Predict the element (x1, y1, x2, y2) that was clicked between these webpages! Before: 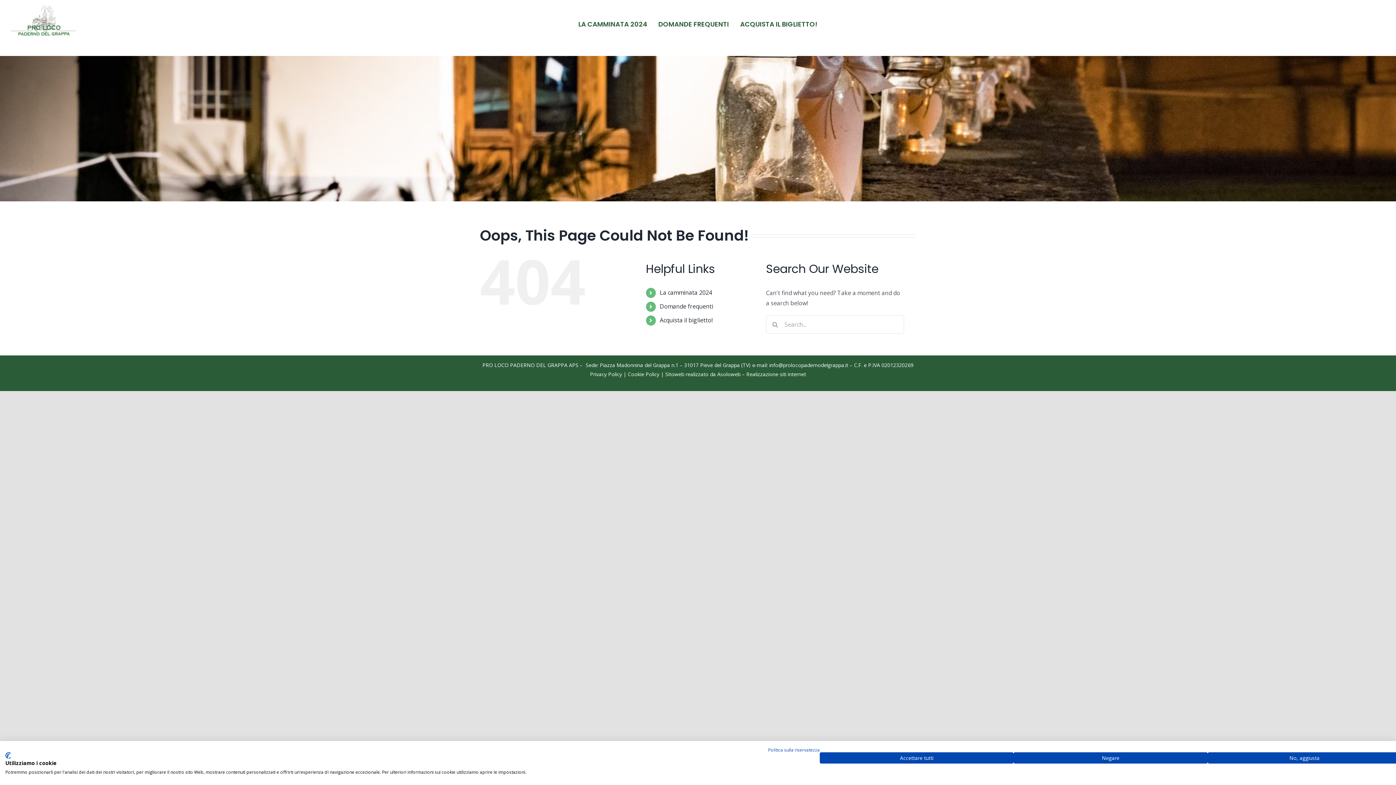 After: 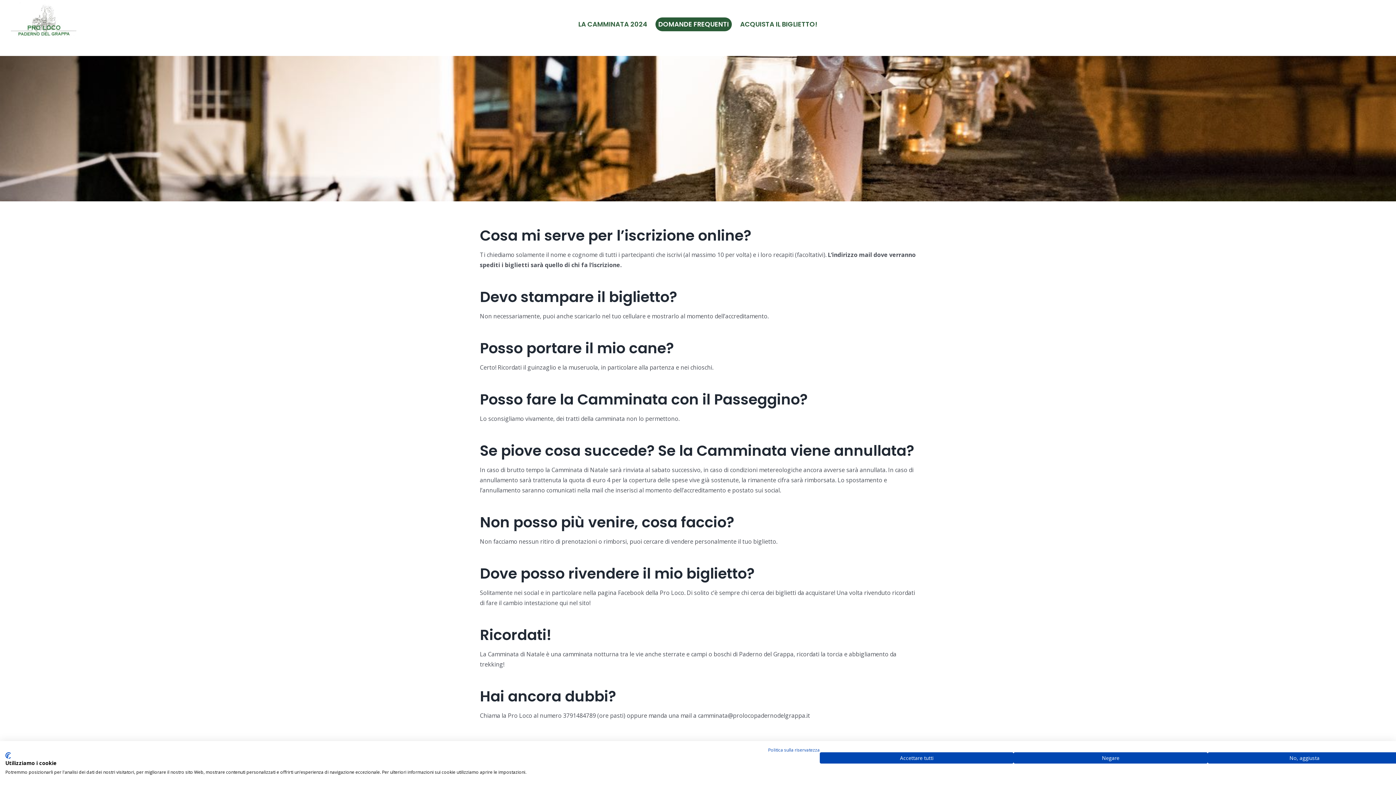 Action: bbox: (655, 17, 731, 31) label: DOMANDE FREQUENTI